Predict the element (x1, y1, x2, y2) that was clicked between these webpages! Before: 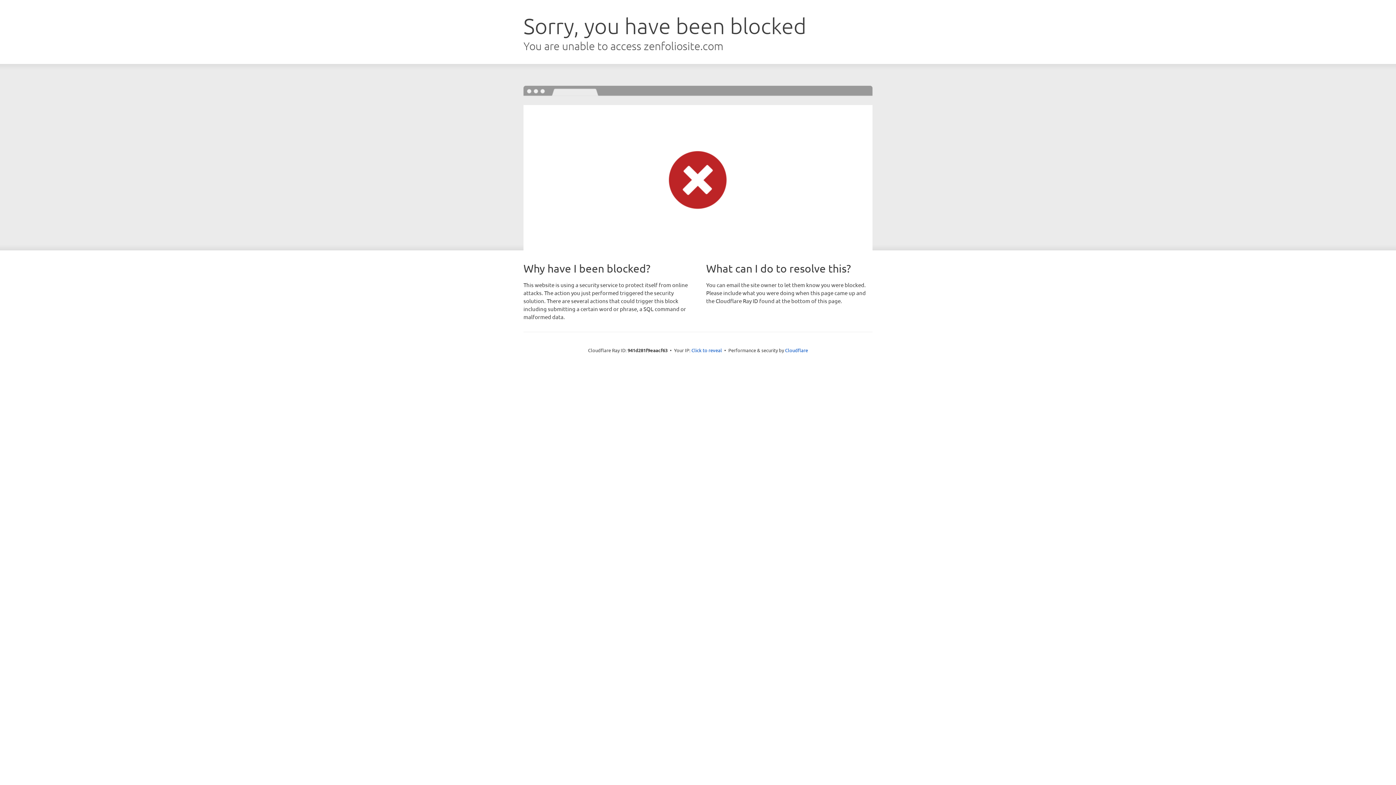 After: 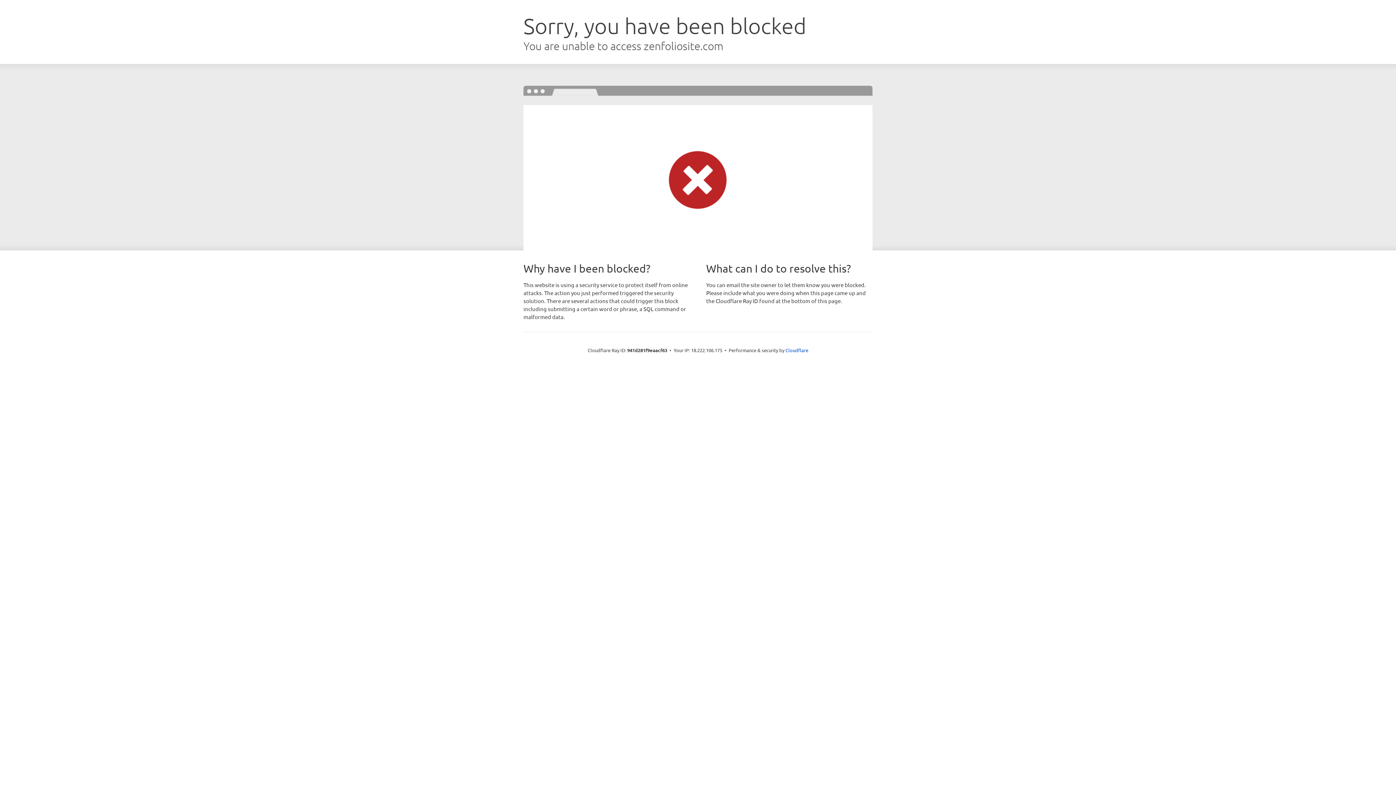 Action: label: Click to reveal bbox: (691, 346, 722, 353)